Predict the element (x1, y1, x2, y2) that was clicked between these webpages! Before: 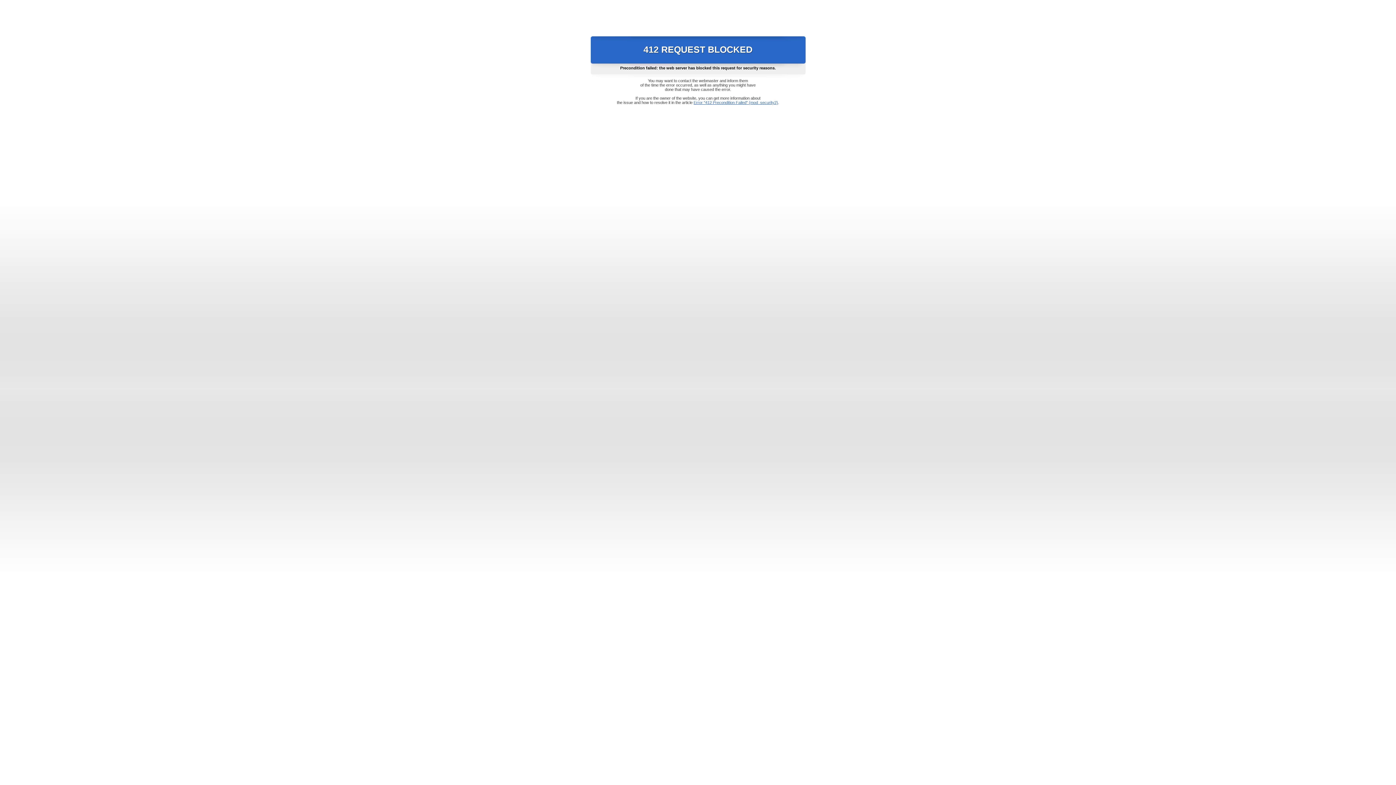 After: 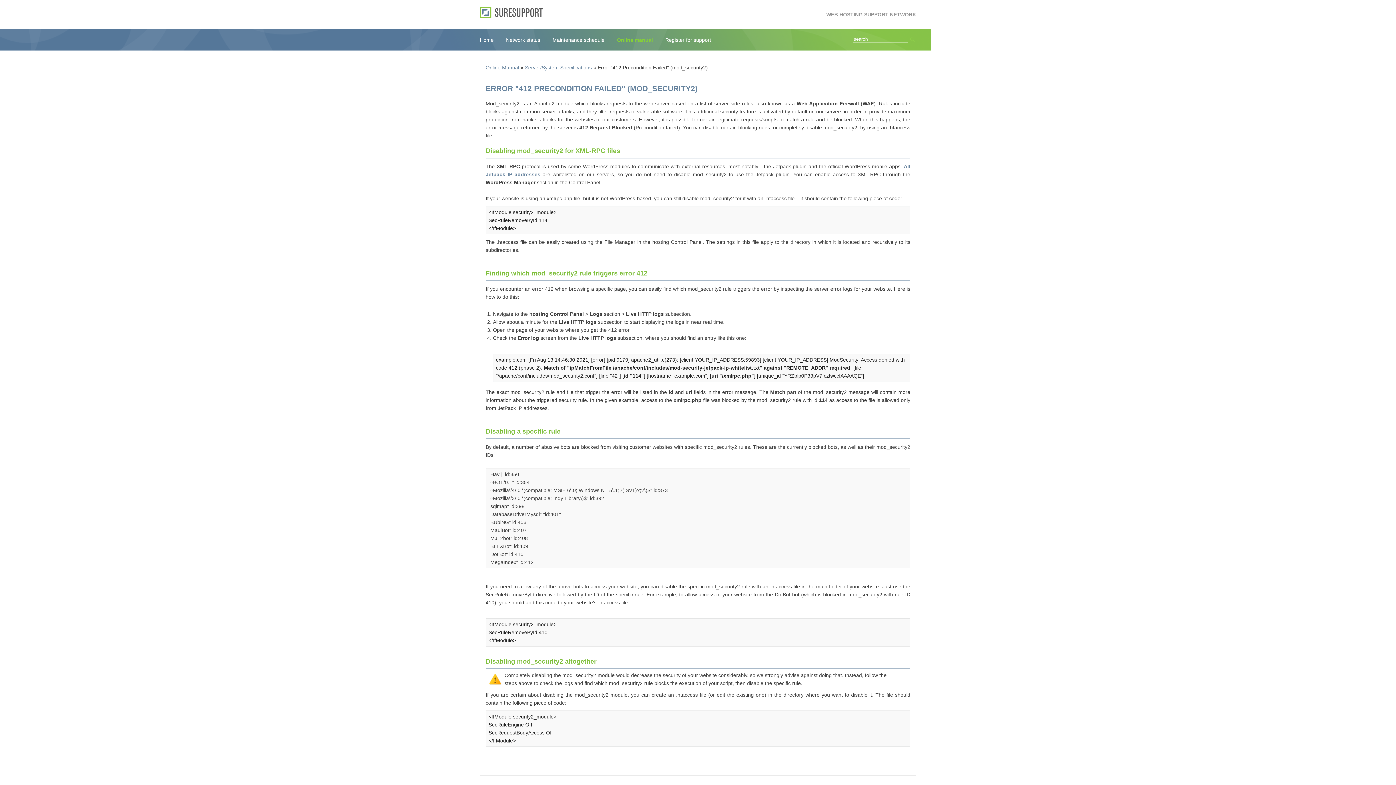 Action: bbox: (693, 100, 778, 104) label: Error "412 Precondition Failed" (mod_security2)